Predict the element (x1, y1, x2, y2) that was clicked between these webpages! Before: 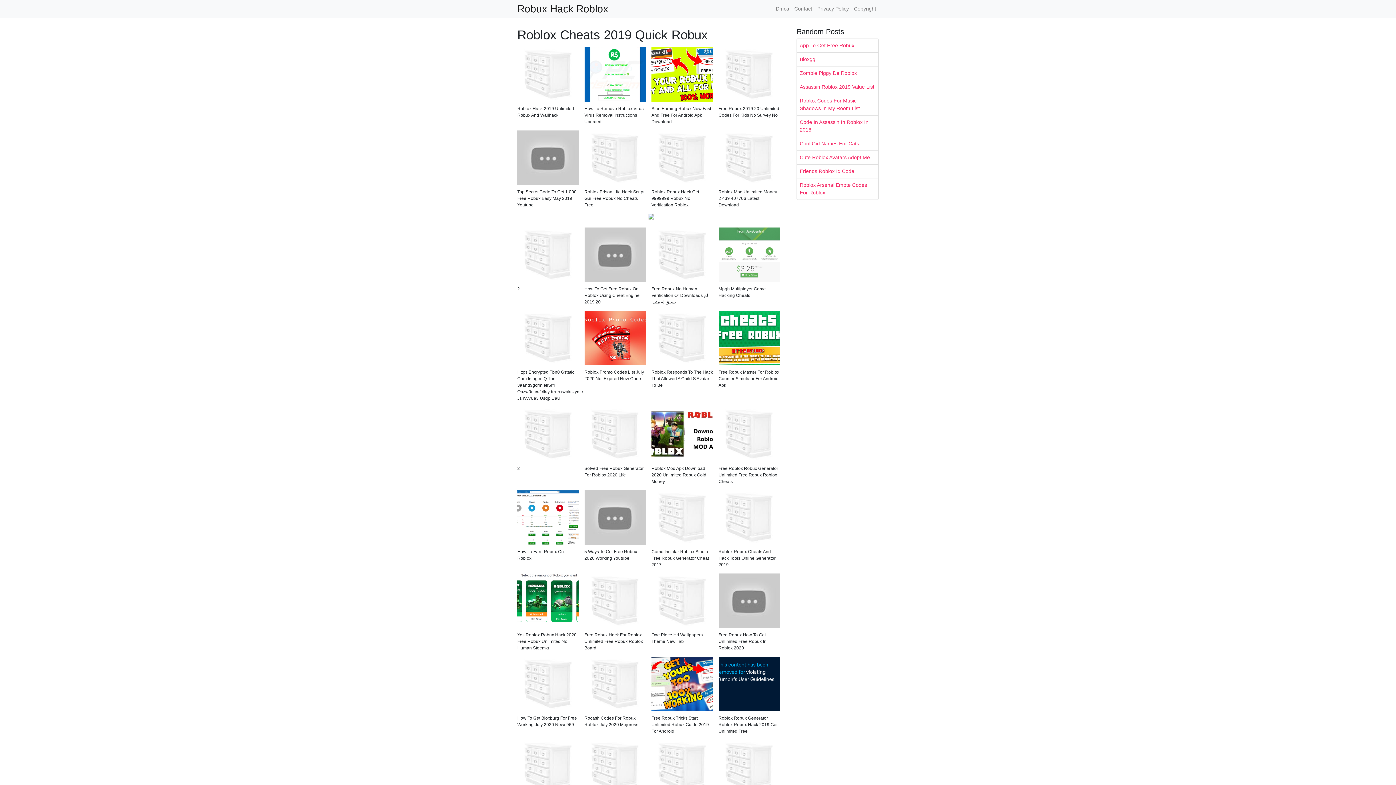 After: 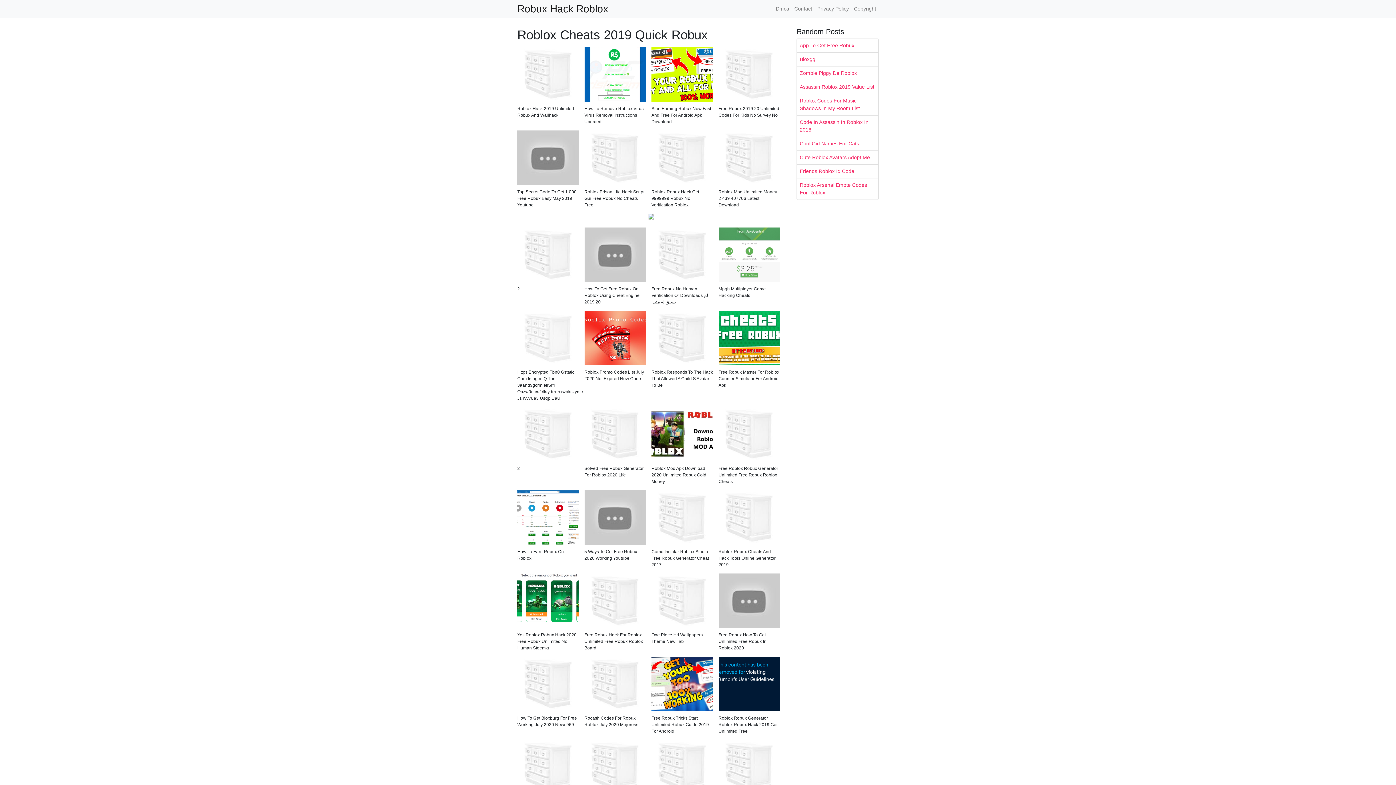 Action: bbox: (517, 336, 579, 342)